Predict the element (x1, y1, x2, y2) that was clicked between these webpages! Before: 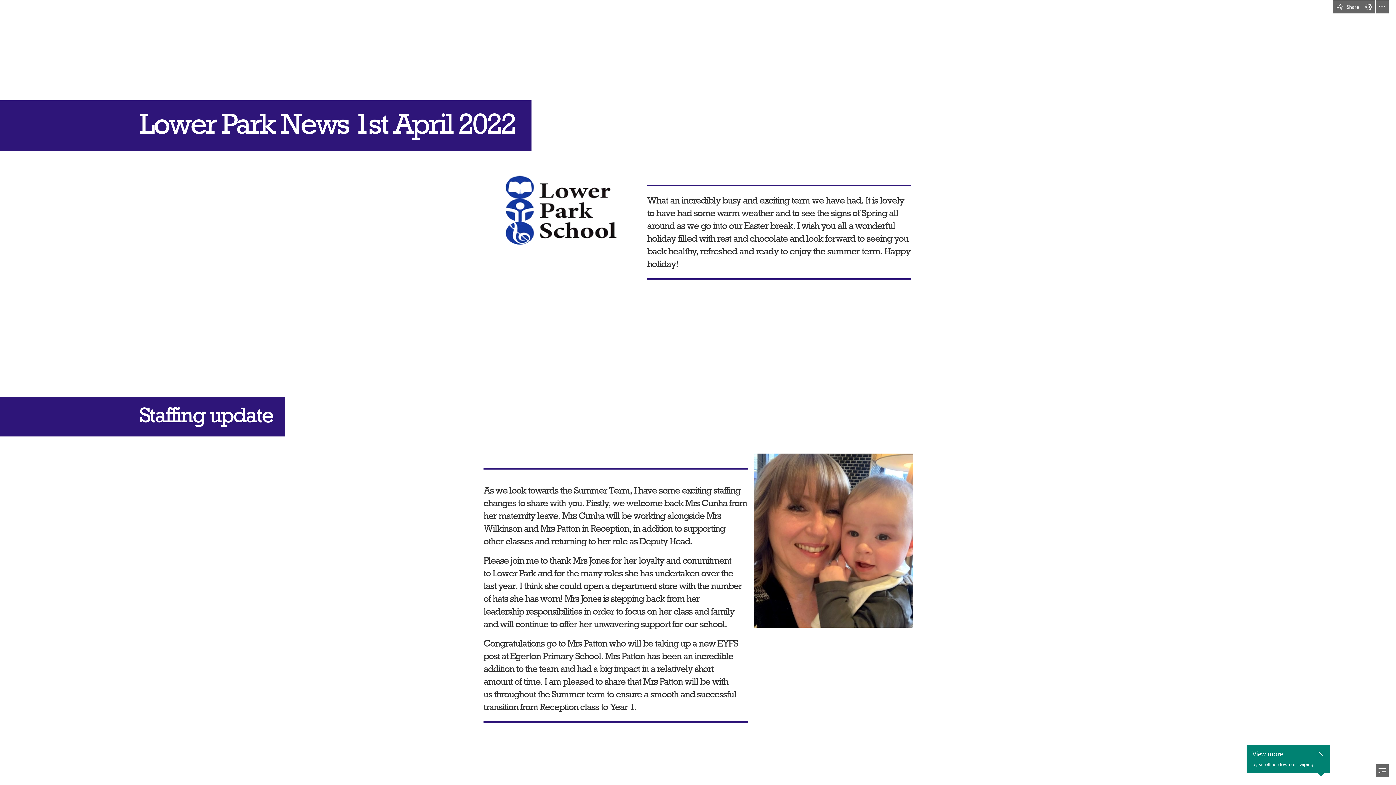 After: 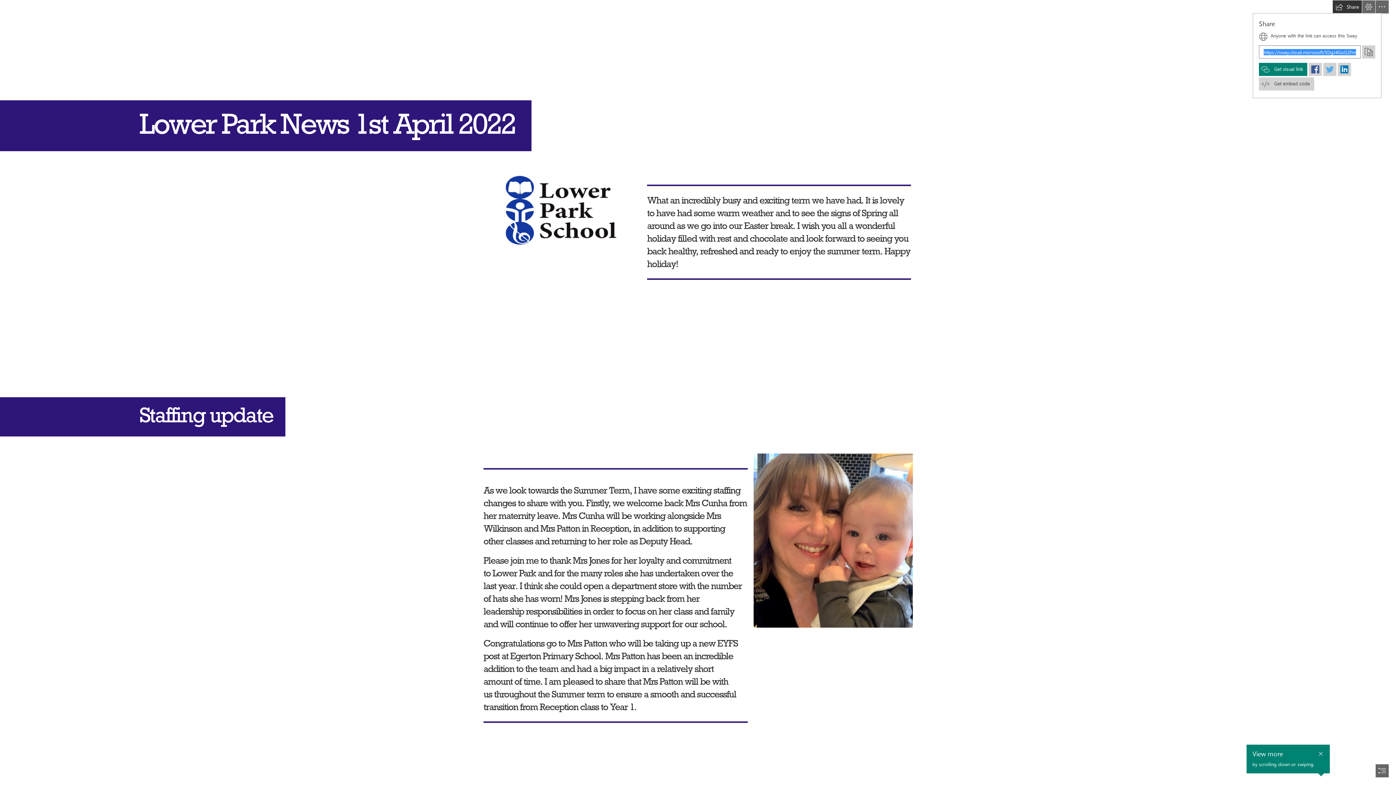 Action: label: Share this Sway bbox: (1333, 0, 1362, 13)